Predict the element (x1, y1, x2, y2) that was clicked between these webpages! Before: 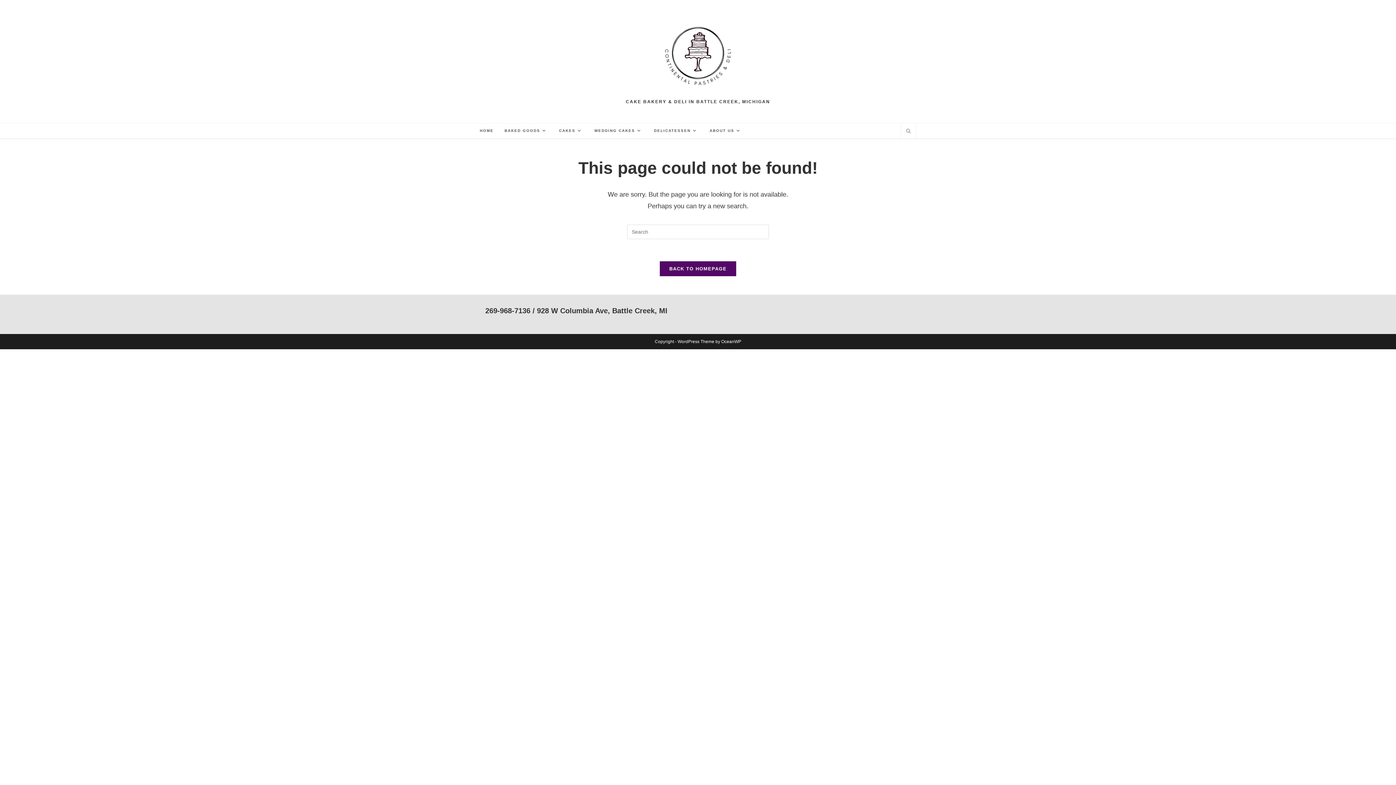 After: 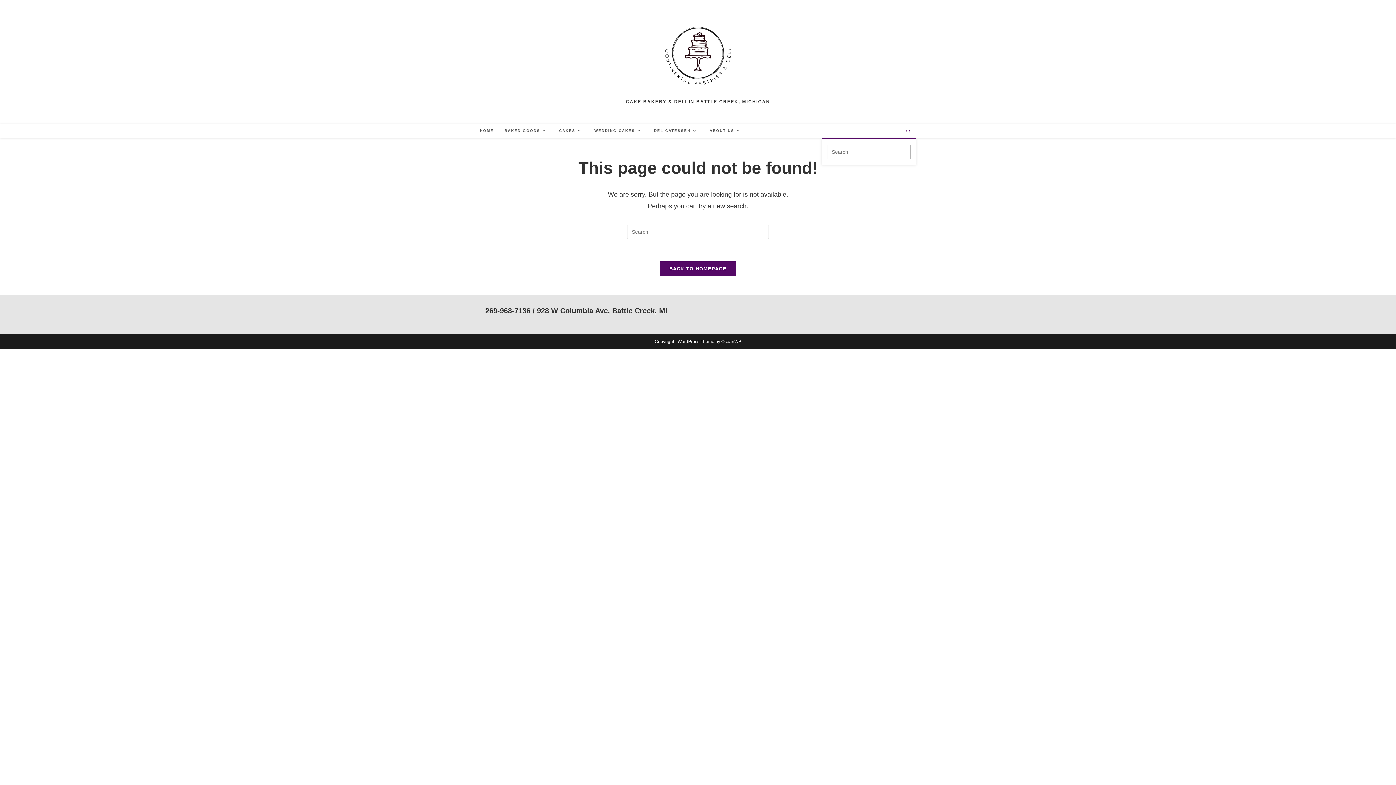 Action: label: Search website bbox: (903, 128, 913, 135)